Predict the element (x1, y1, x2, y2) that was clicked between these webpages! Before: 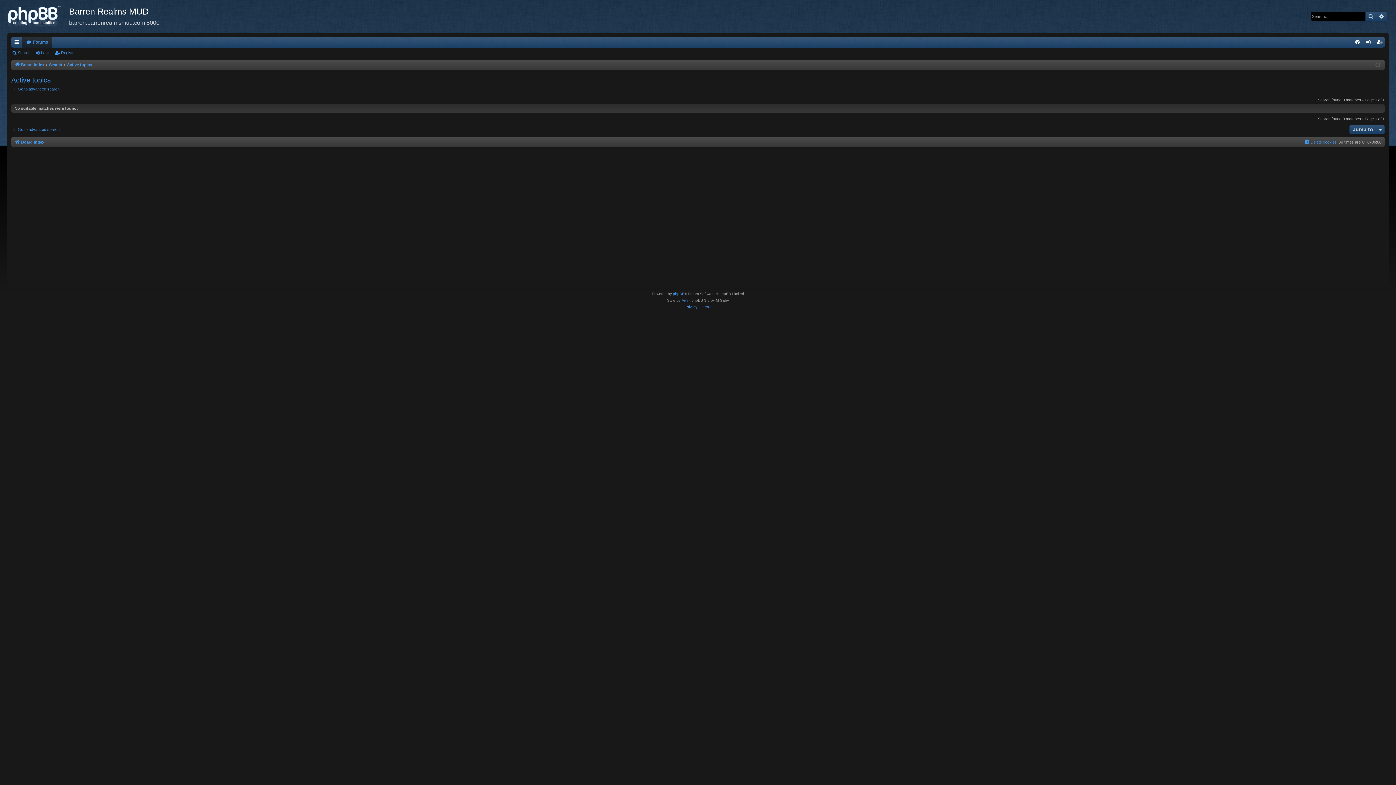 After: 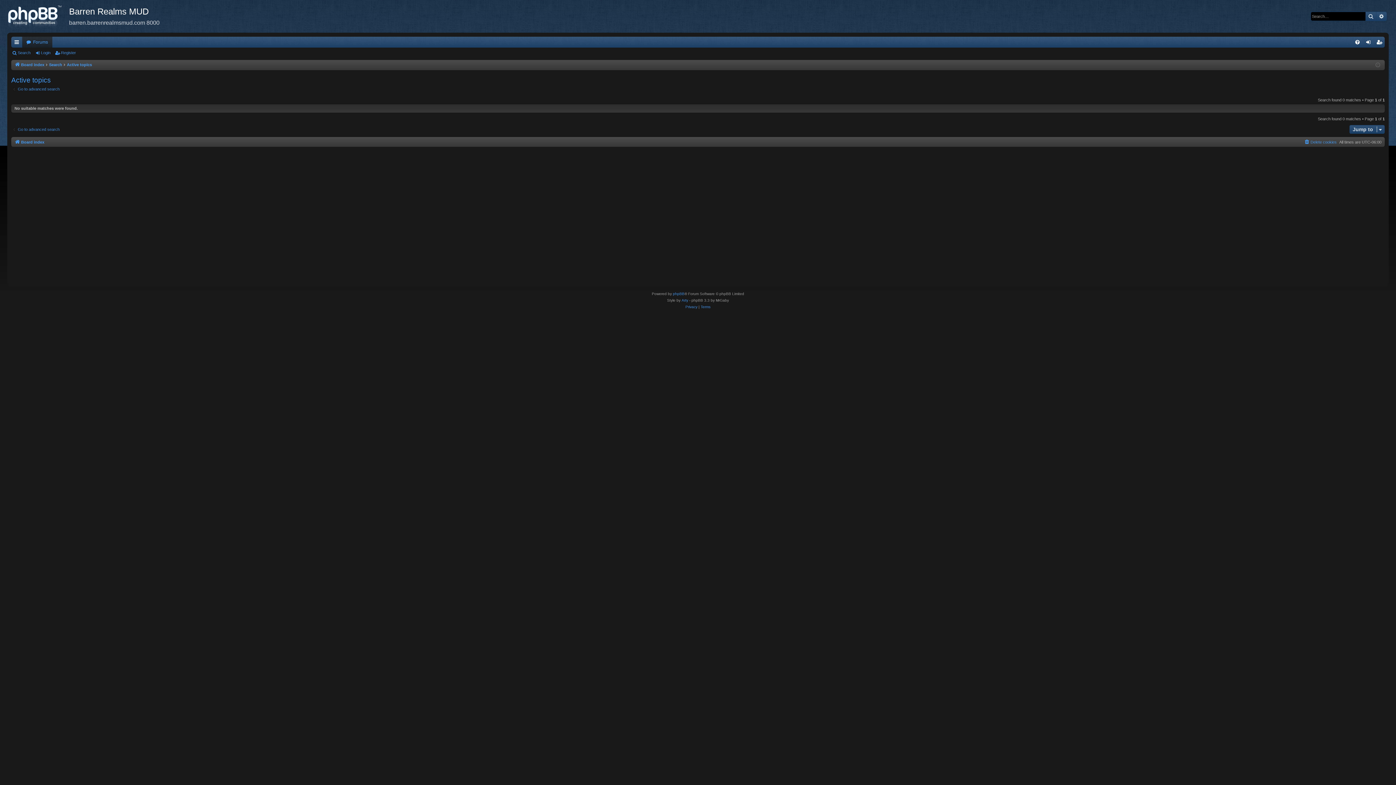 Action: bbox: (66, 60, 92, 68) label: Active topics